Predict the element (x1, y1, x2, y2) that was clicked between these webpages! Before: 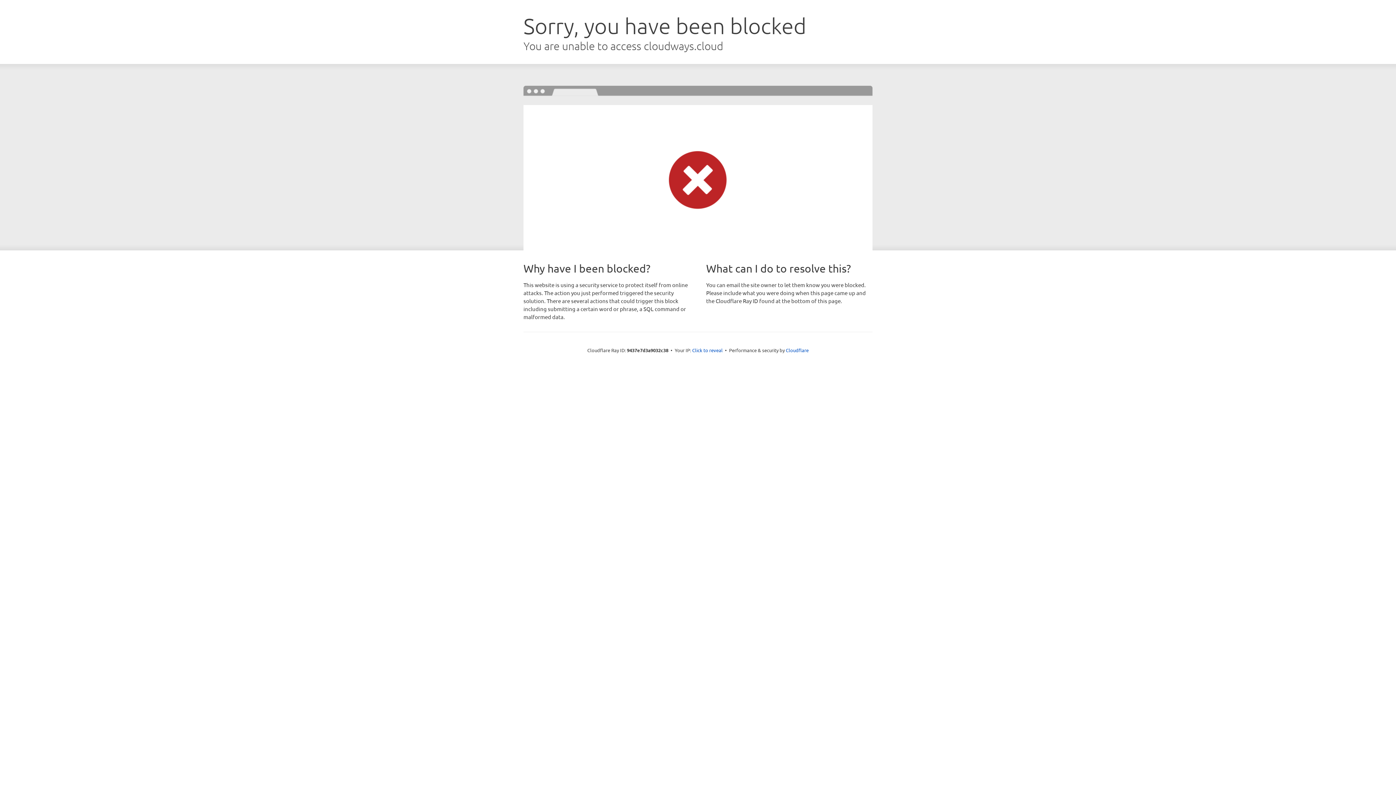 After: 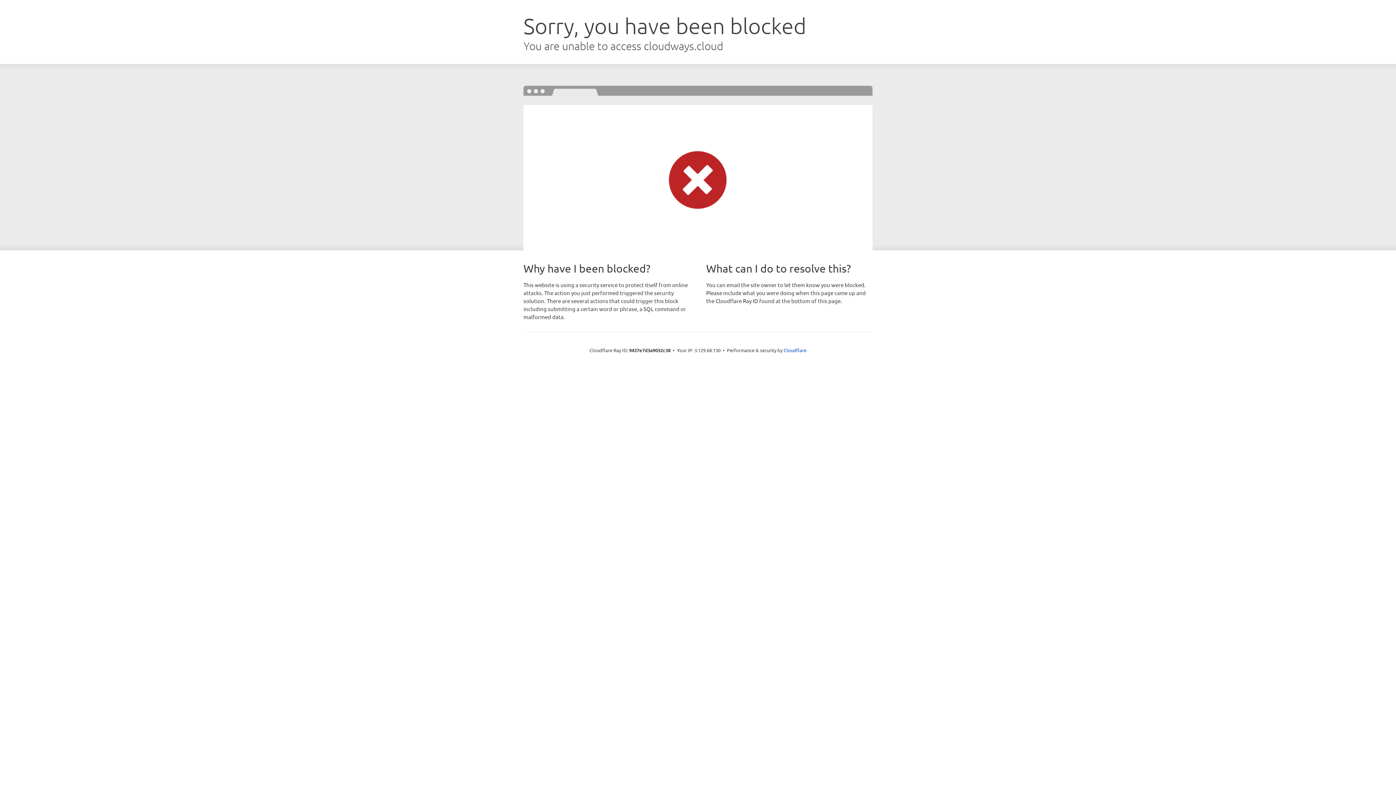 Action: bbox: (692, 346, 722, 353) label: Click to reveal